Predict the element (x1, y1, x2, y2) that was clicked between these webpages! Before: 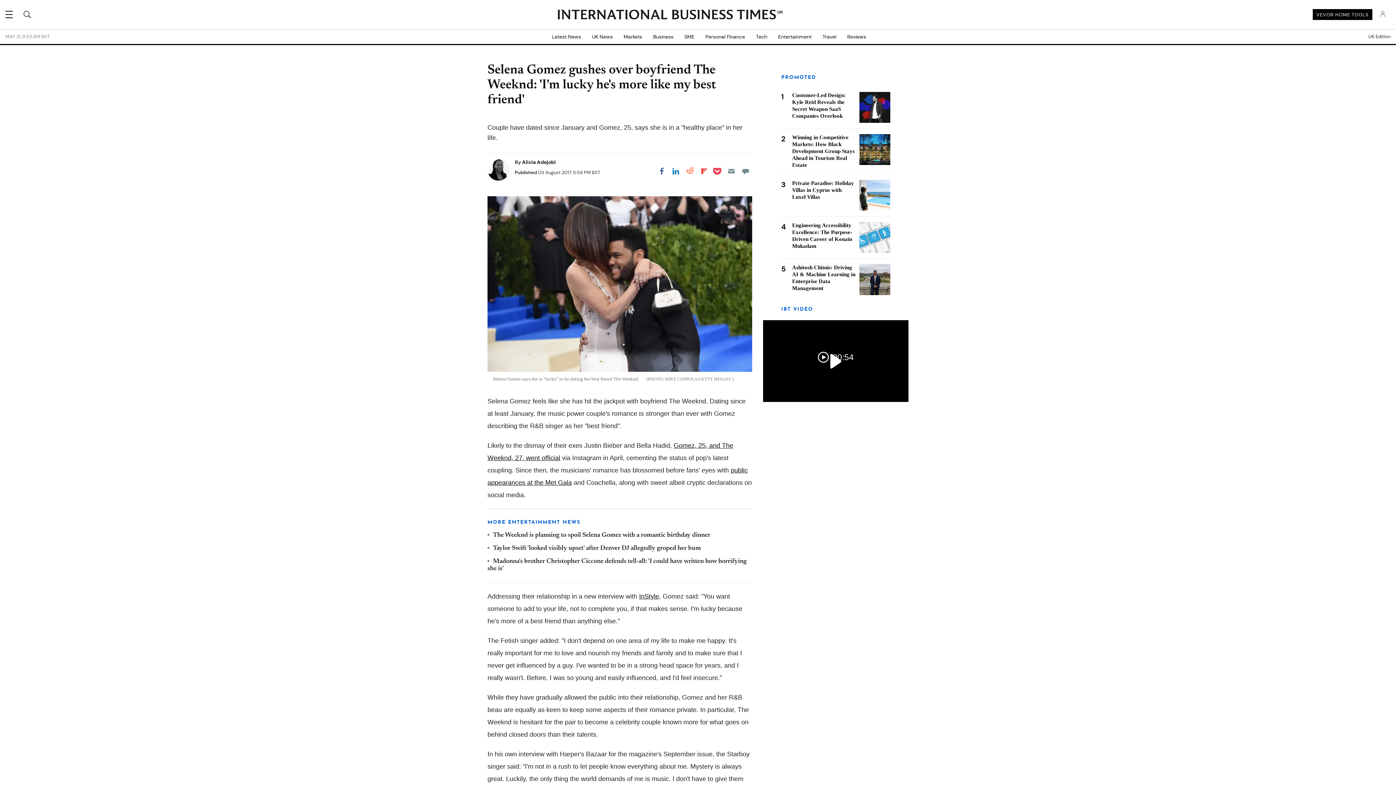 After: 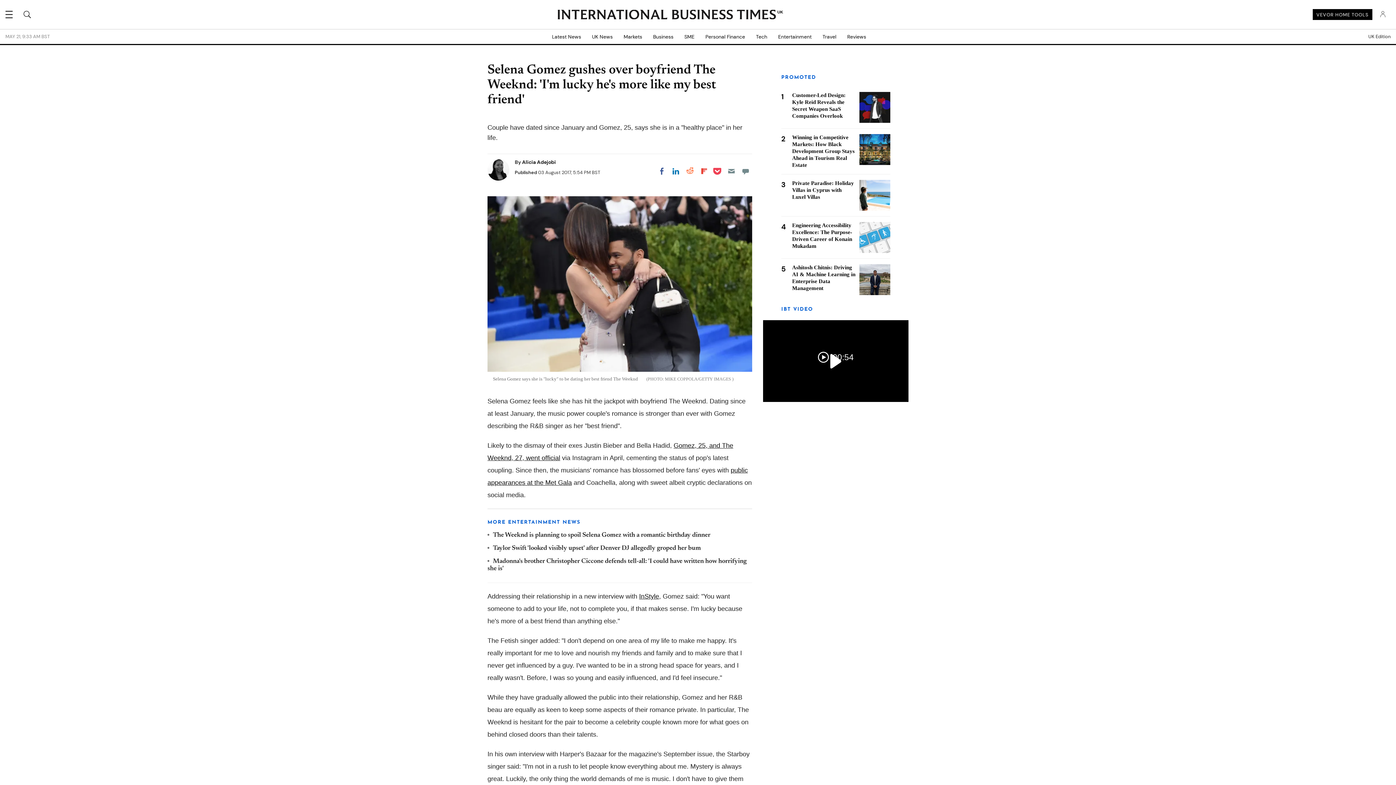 Action: bbox: (669, 164, 682, 177) label: Share on LinkedIn